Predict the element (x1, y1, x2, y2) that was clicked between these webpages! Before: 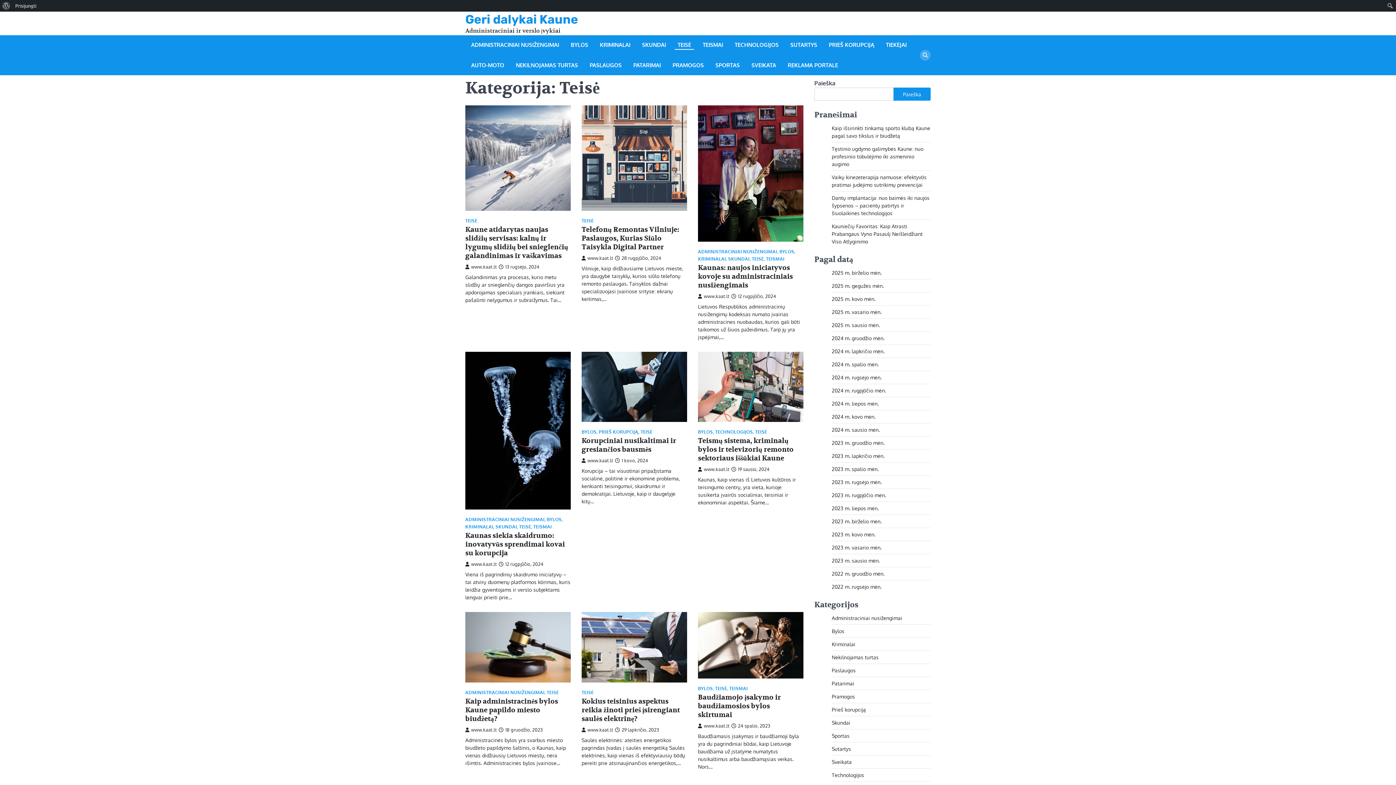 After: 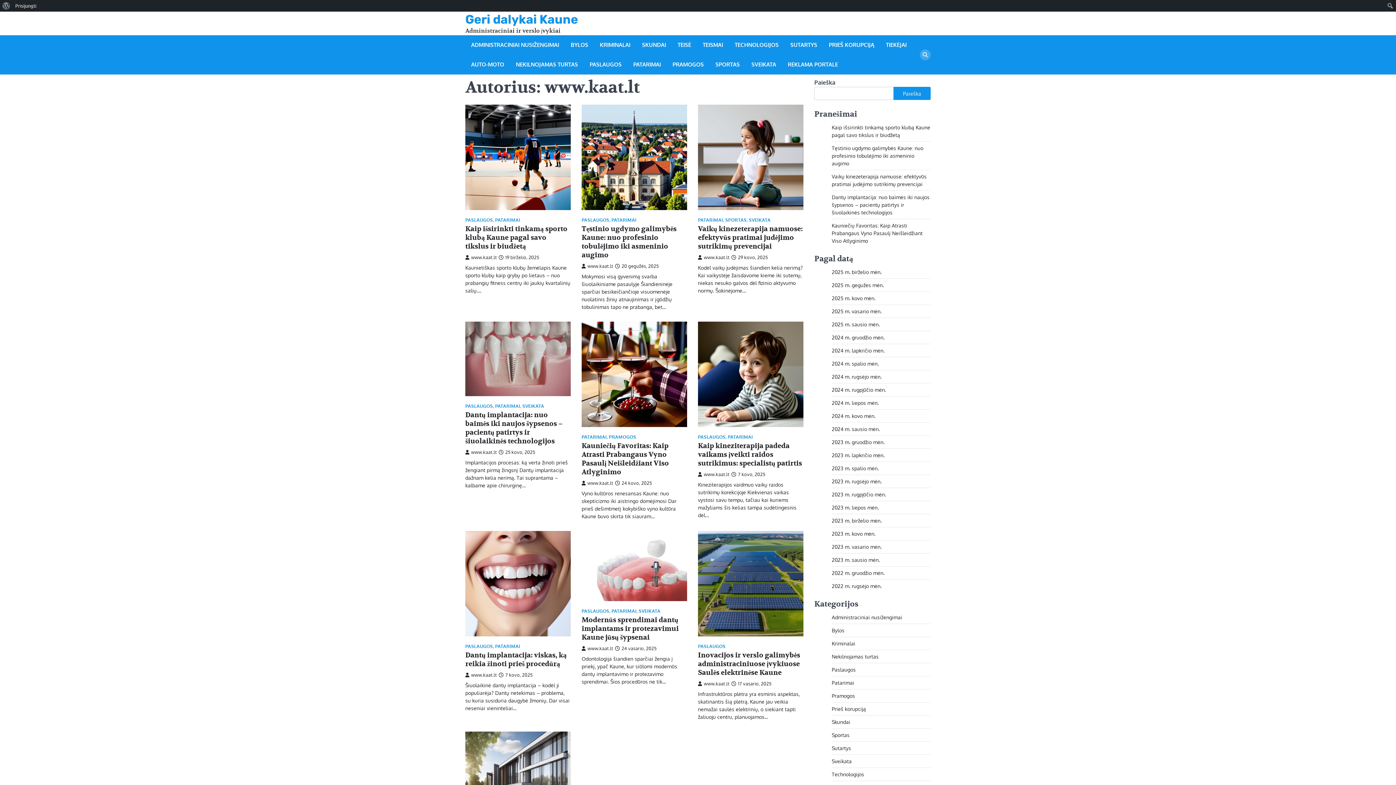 Action: bbox: (698, 723, 729, 729) label: www.kaat.lt